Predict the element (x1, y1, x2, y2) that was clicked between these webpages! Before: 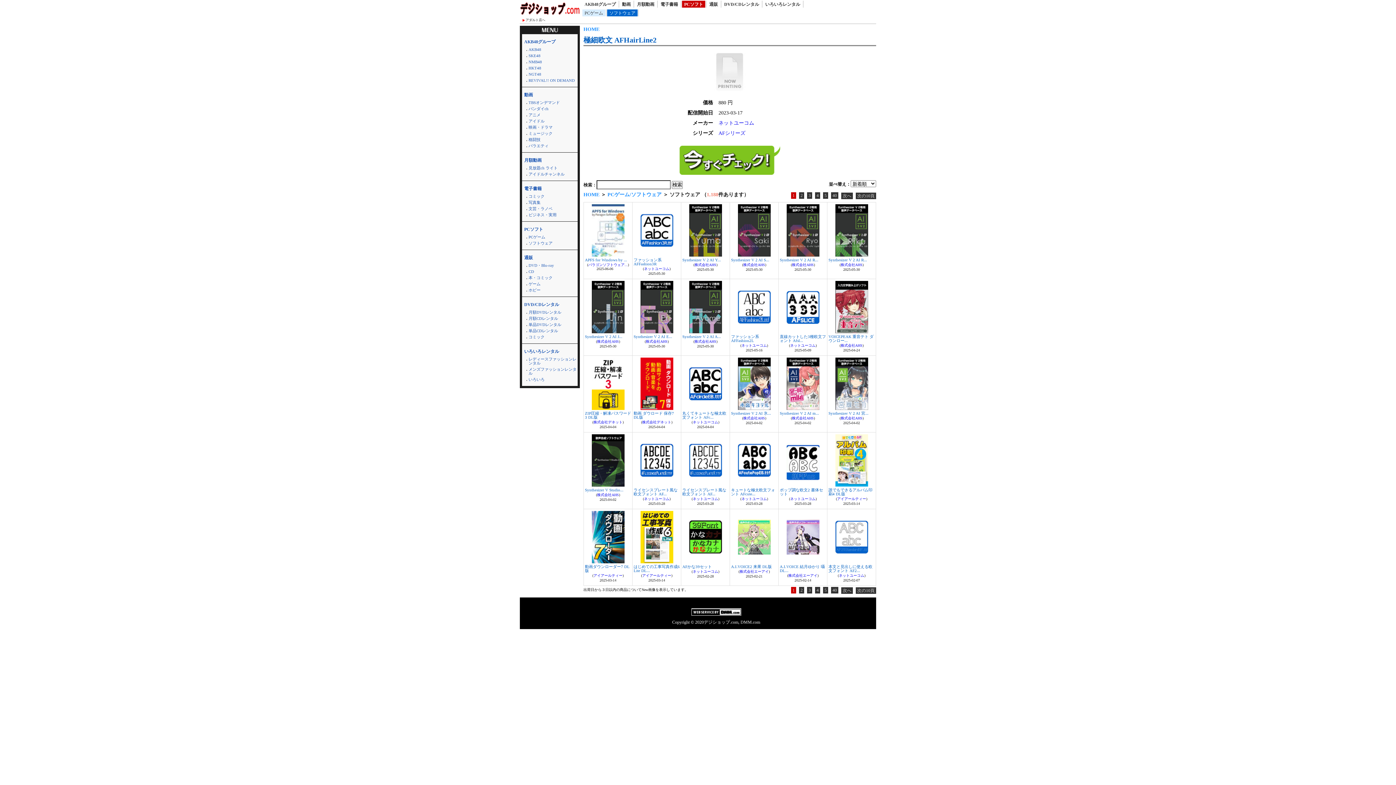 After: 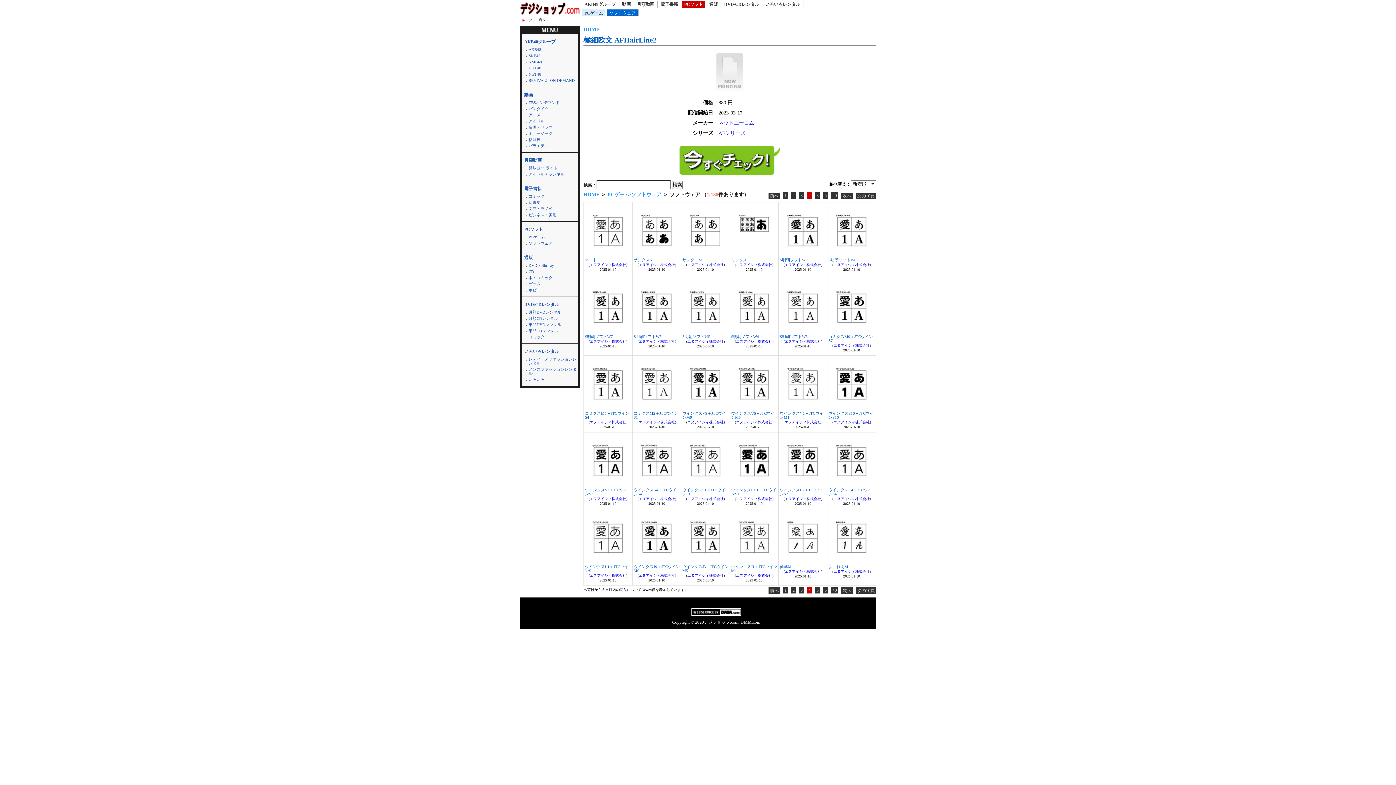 Action: label: 4 bbox: (815, 192, 820, 199)